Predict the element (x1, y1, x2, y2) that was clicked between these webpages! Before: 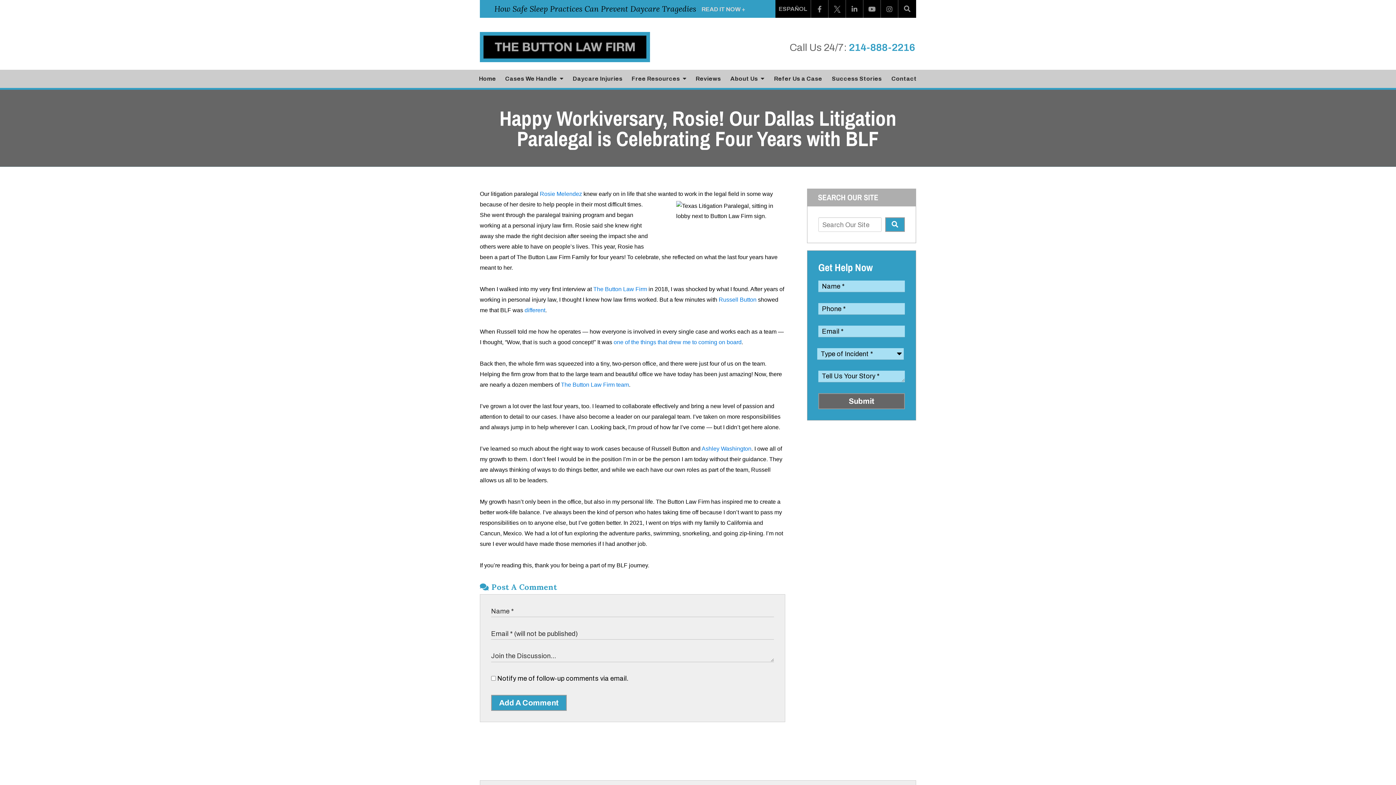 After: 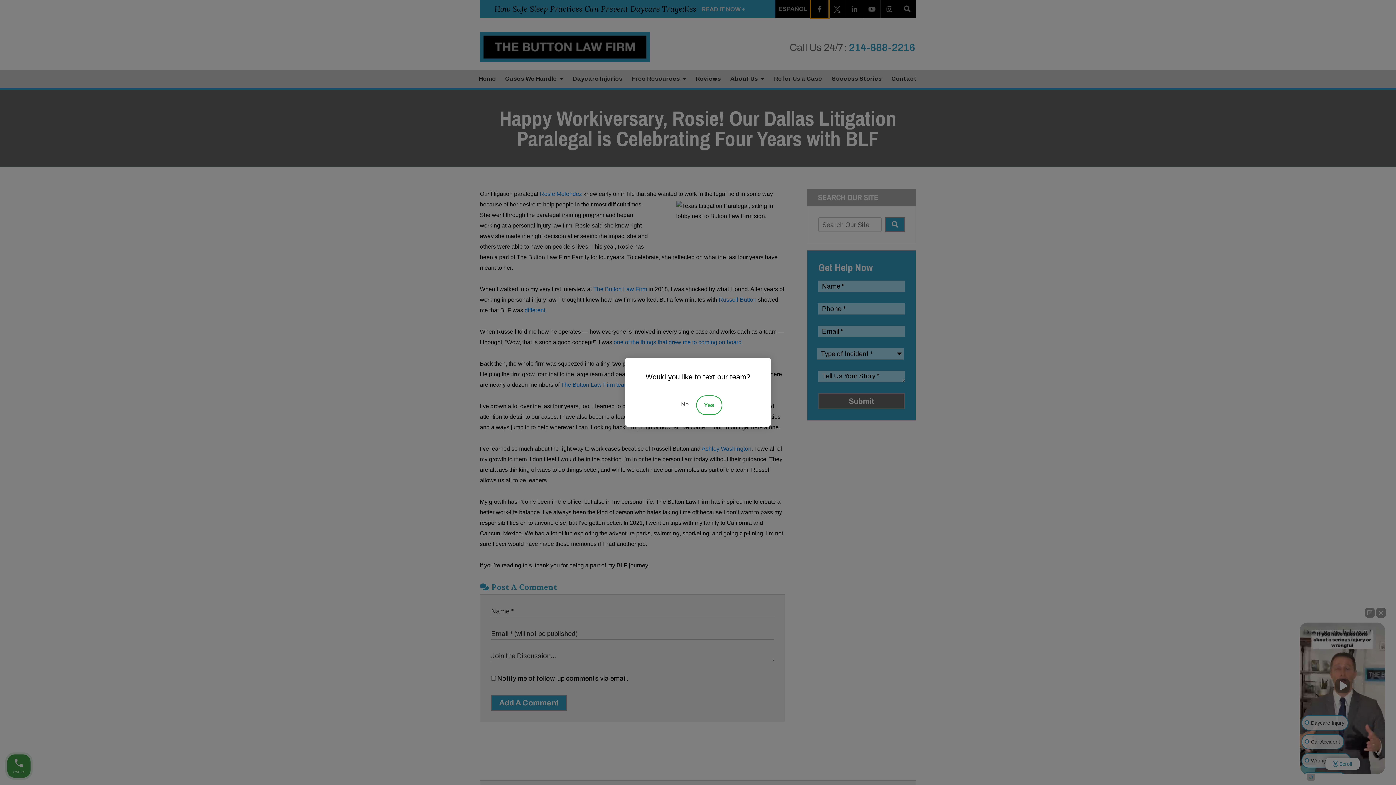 Action: bbox: (811, 0, 828, 17) label: Facebook